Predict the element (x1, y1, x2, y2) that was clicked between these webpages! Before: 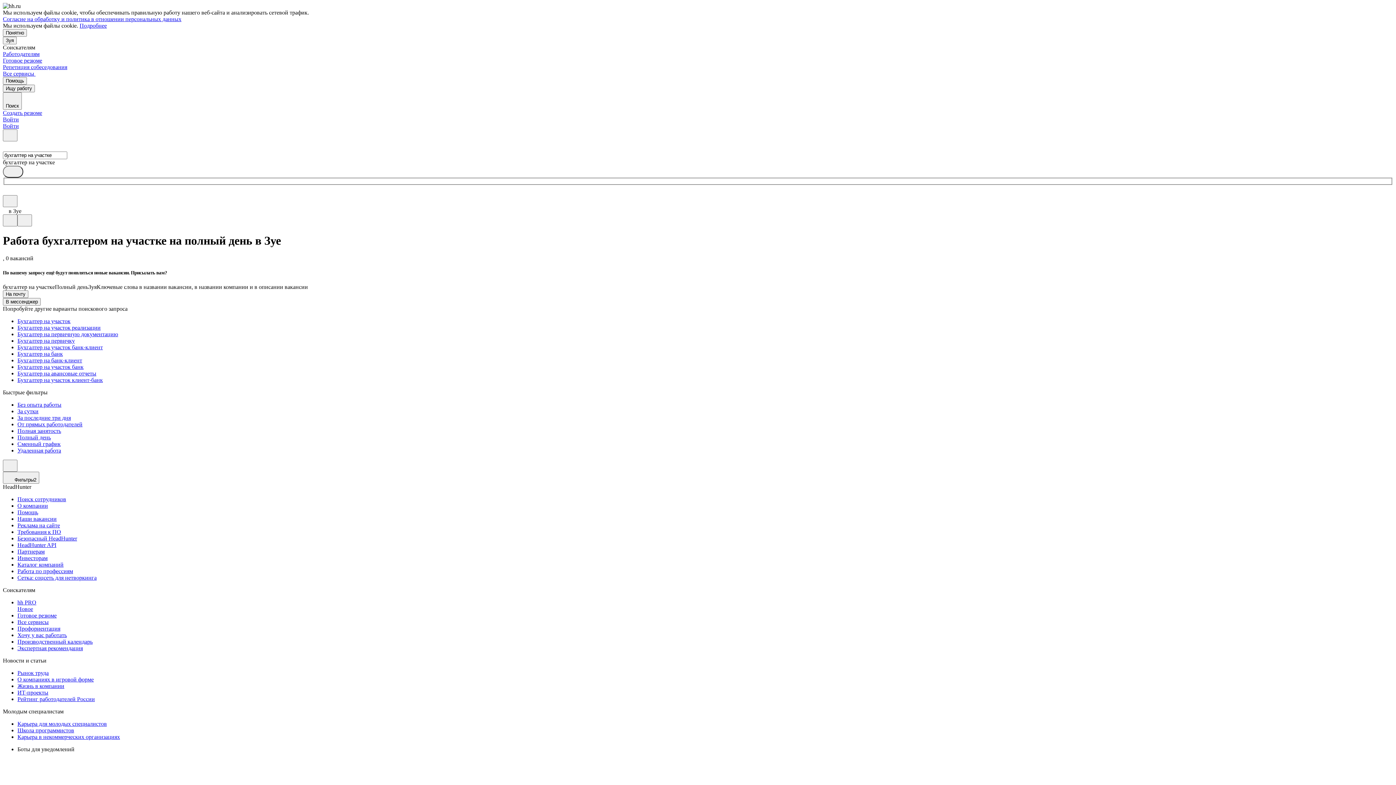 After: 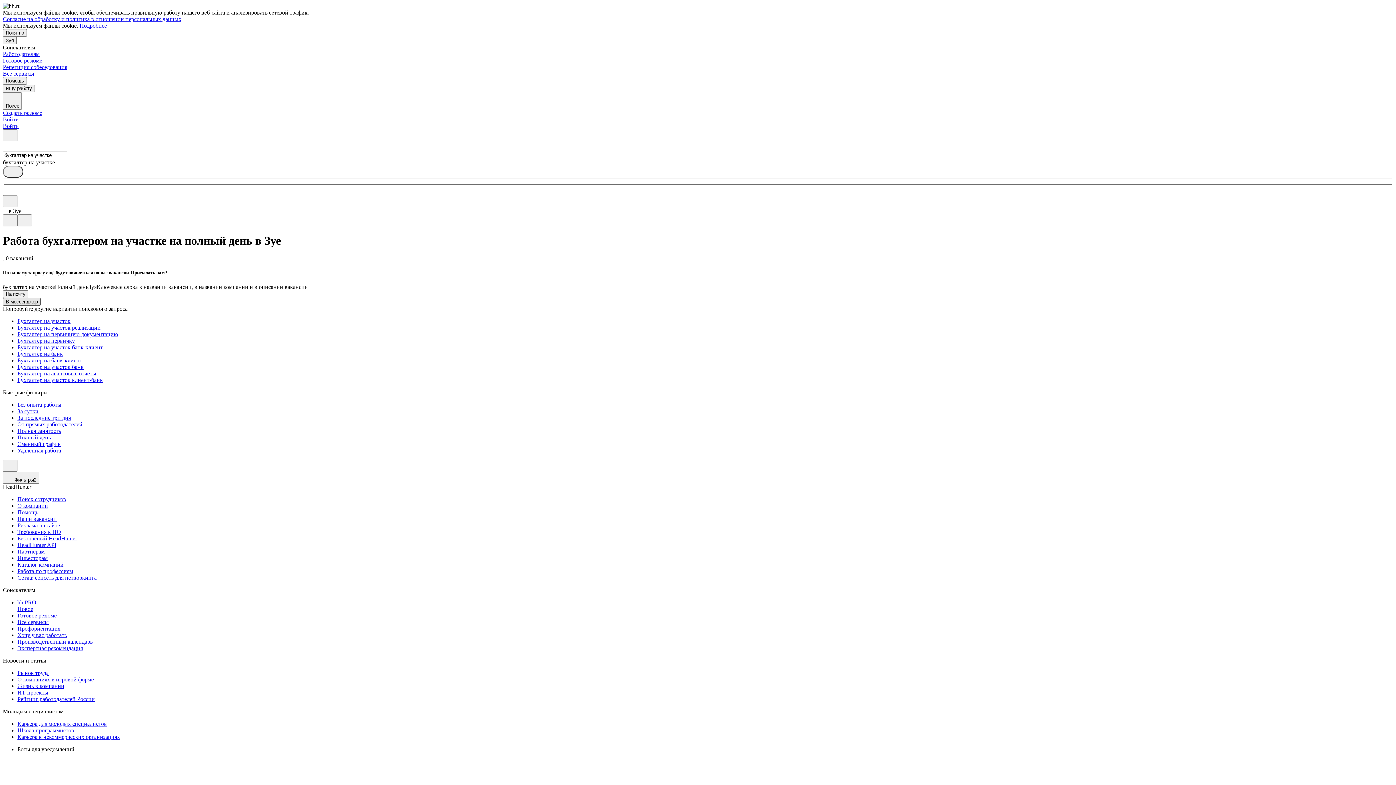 Action: bbox: (2, 298, 40, 305) label: В мессенджер